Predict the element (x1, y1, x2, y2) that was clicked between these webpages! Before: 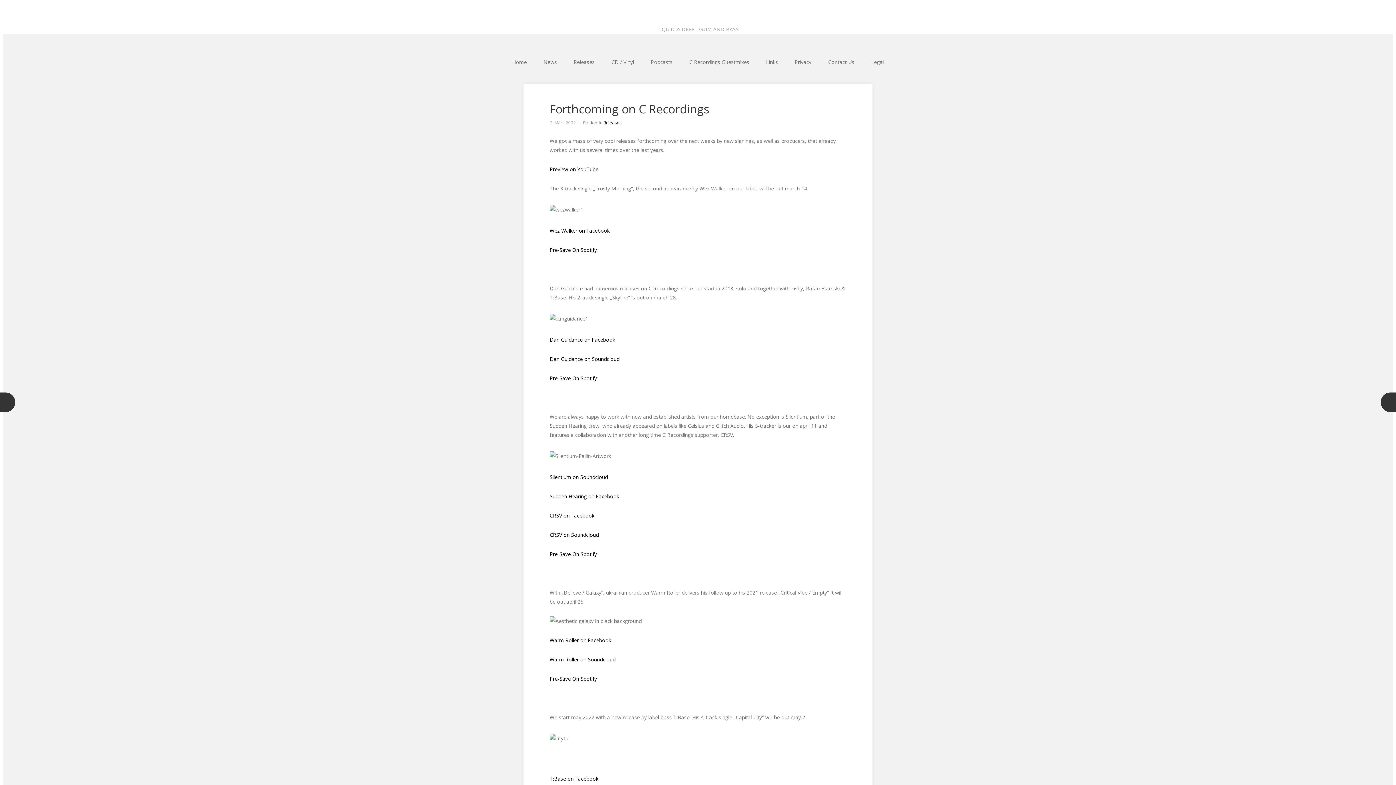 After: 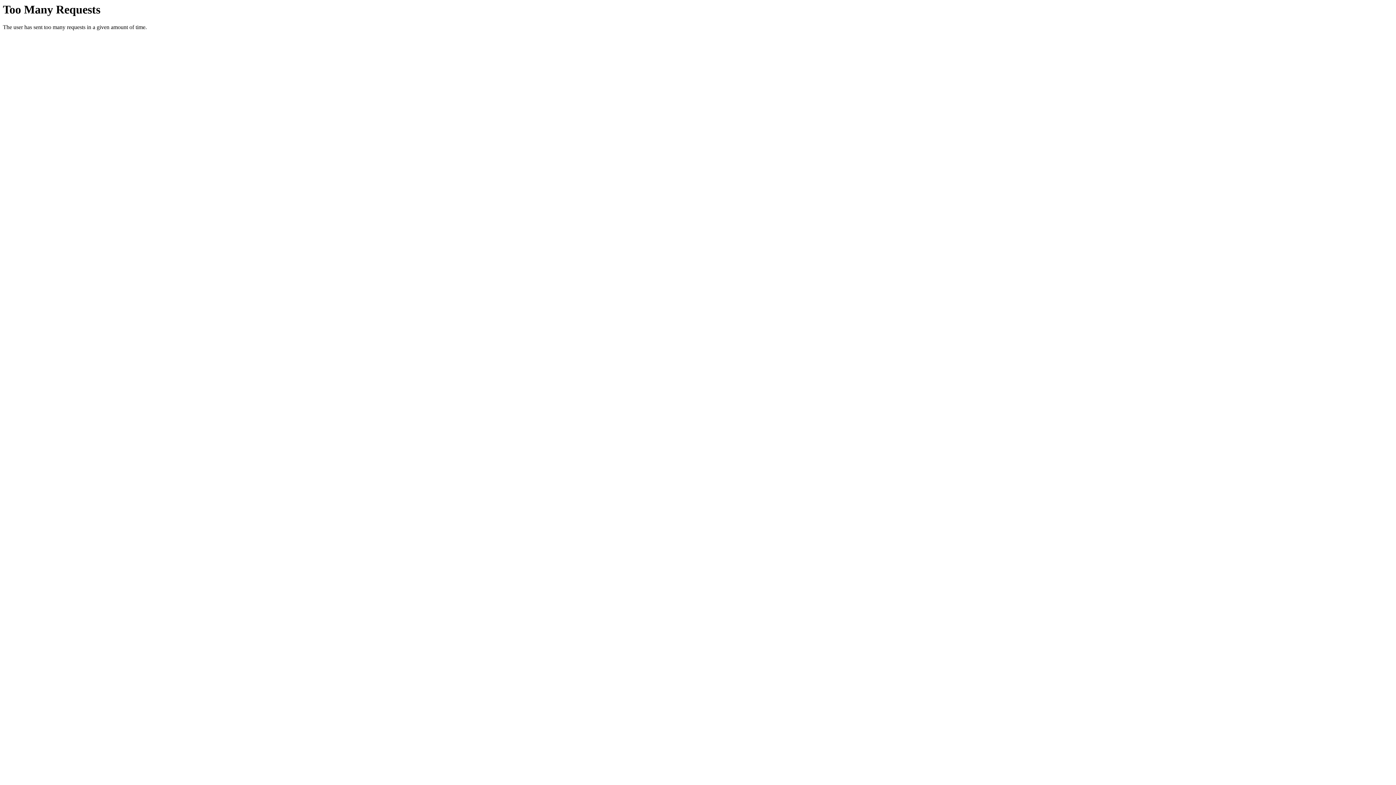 Action: label: Home bbox: (504, 55, 534, 68)